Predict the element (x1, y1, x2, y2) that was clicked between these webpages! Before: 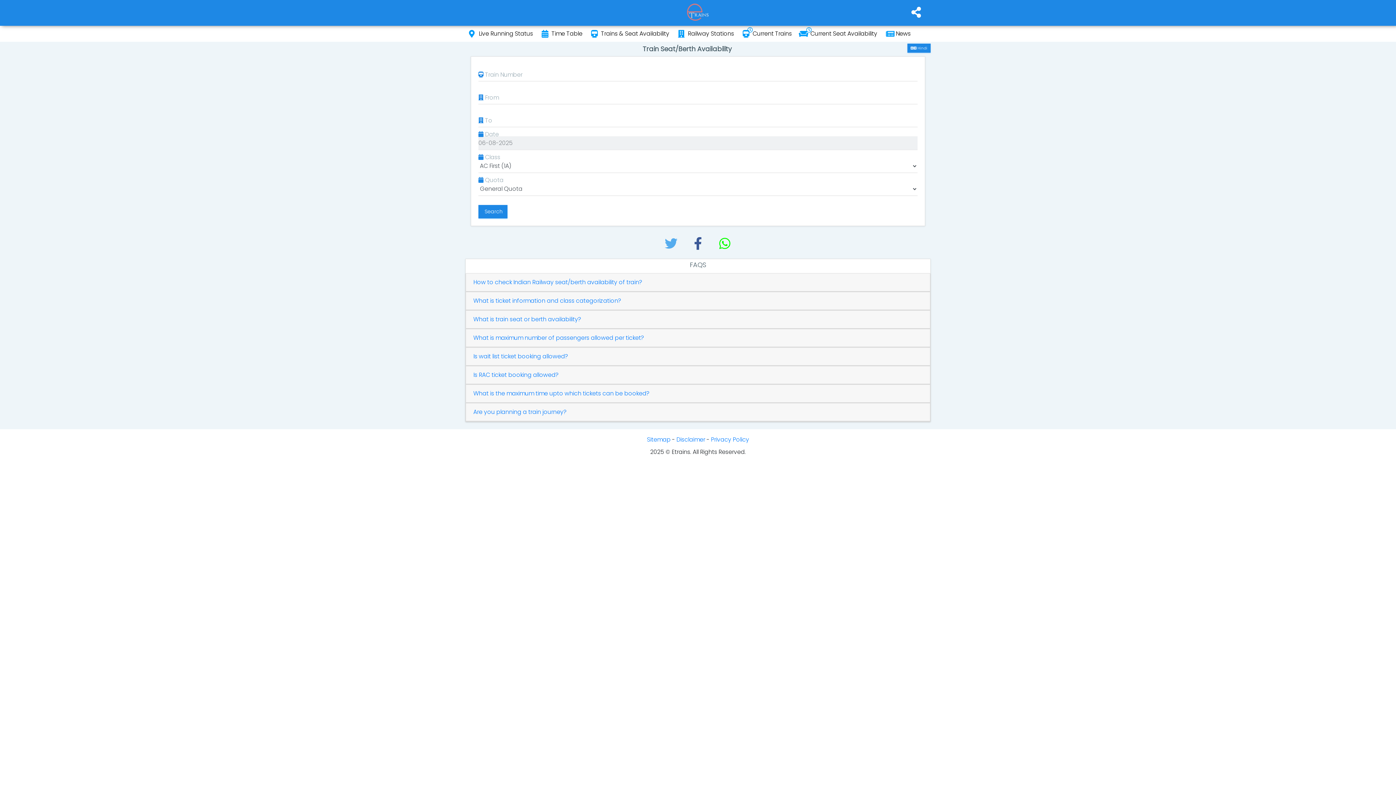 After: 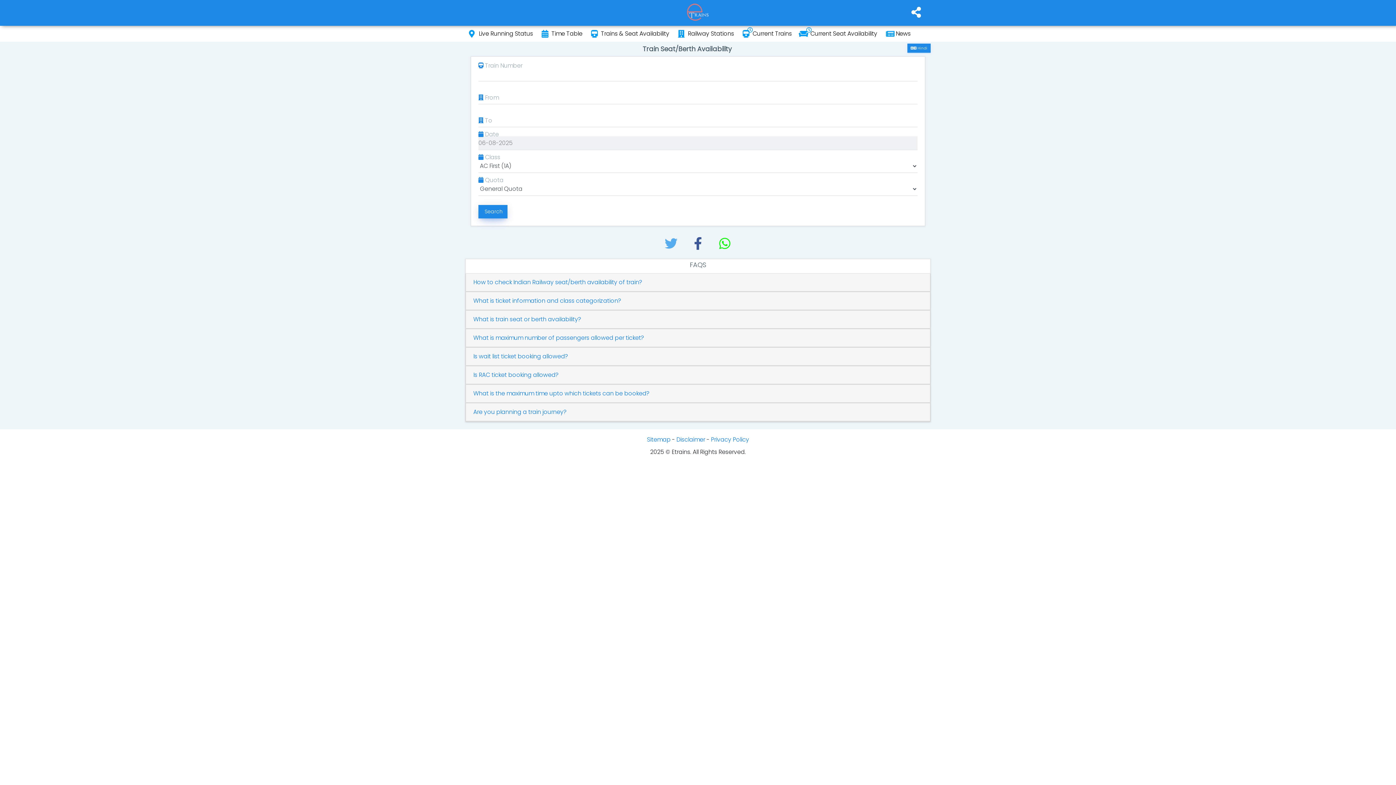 Action: label:  Search bbox: (478, 205, 507, 218)